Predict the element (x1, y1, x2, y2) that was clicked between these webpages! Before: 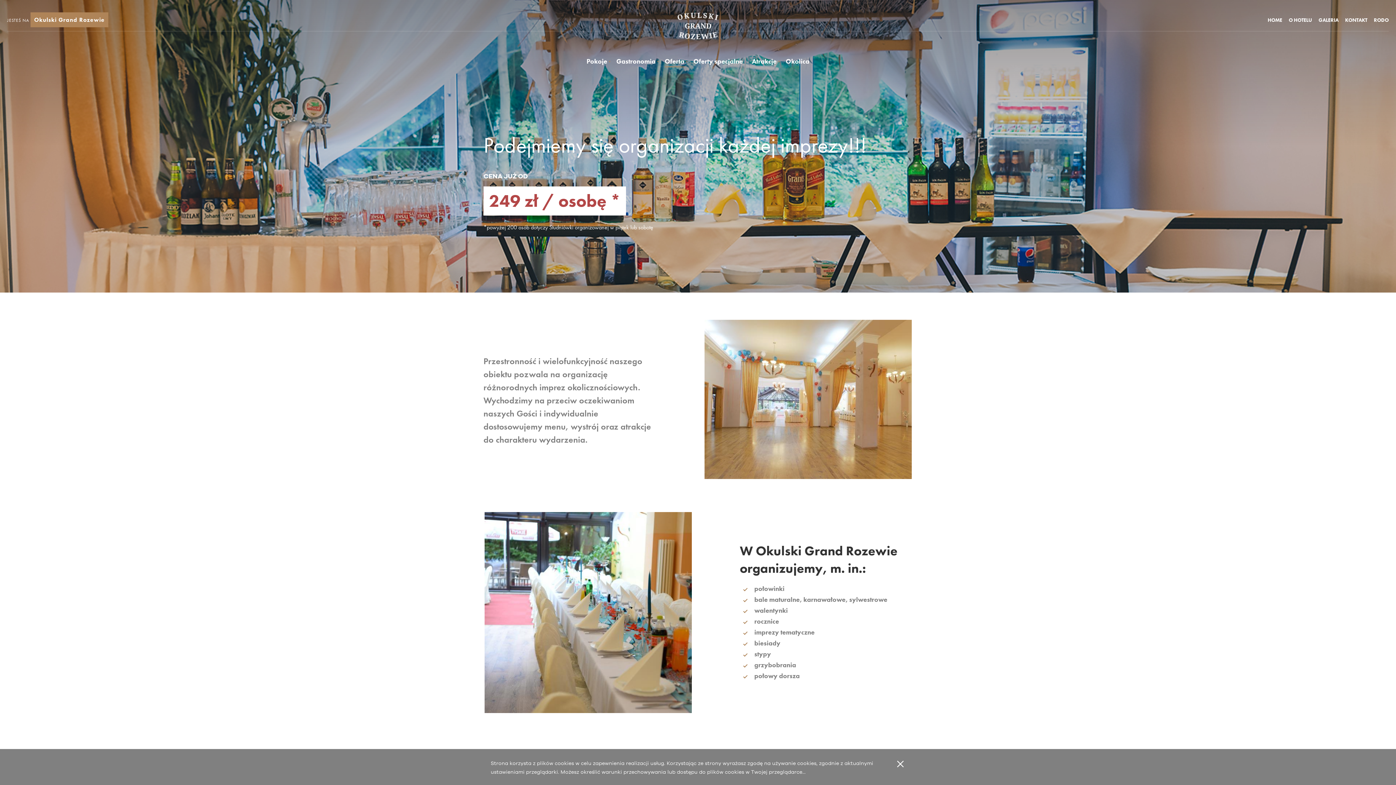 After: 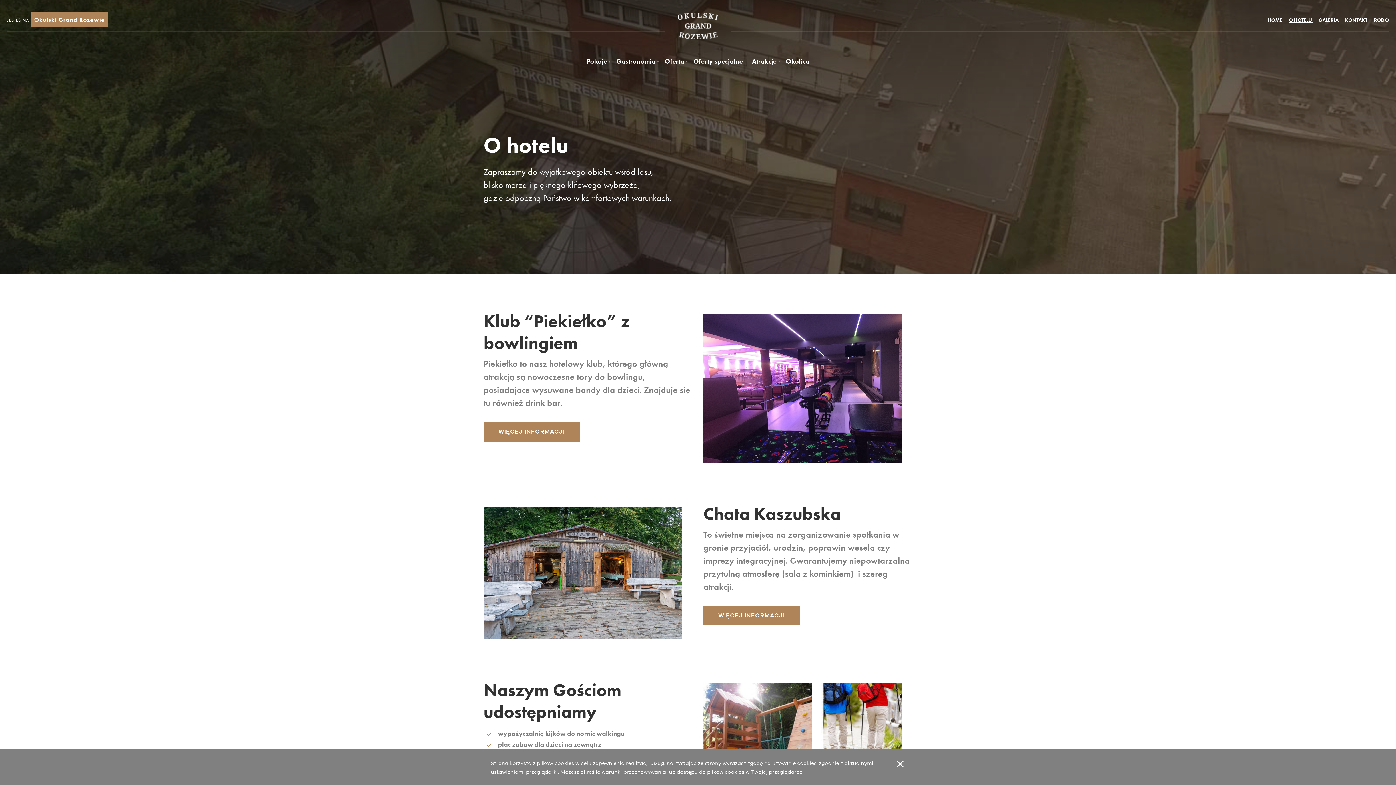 Action: label: O HOTELU  bbox: (1289, 16, 1313, 23)